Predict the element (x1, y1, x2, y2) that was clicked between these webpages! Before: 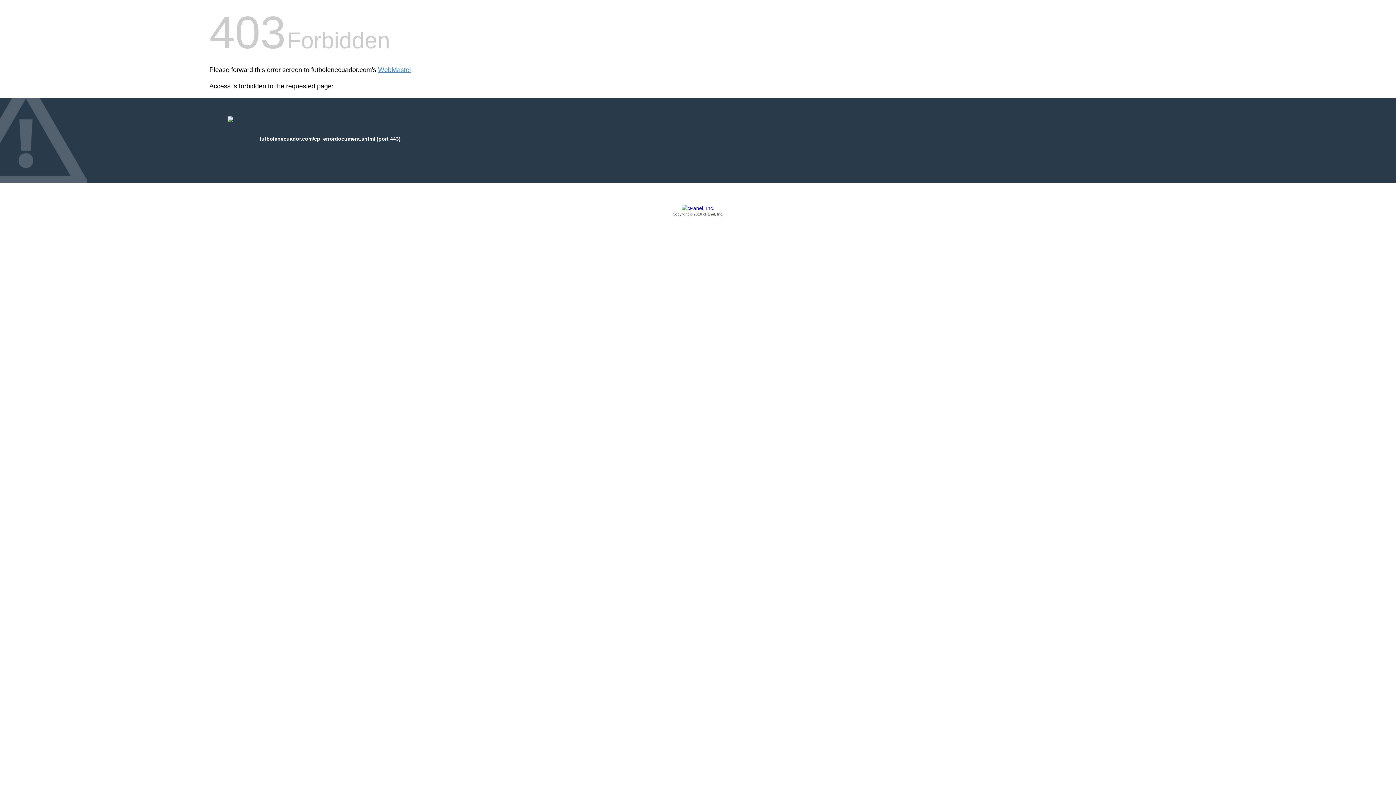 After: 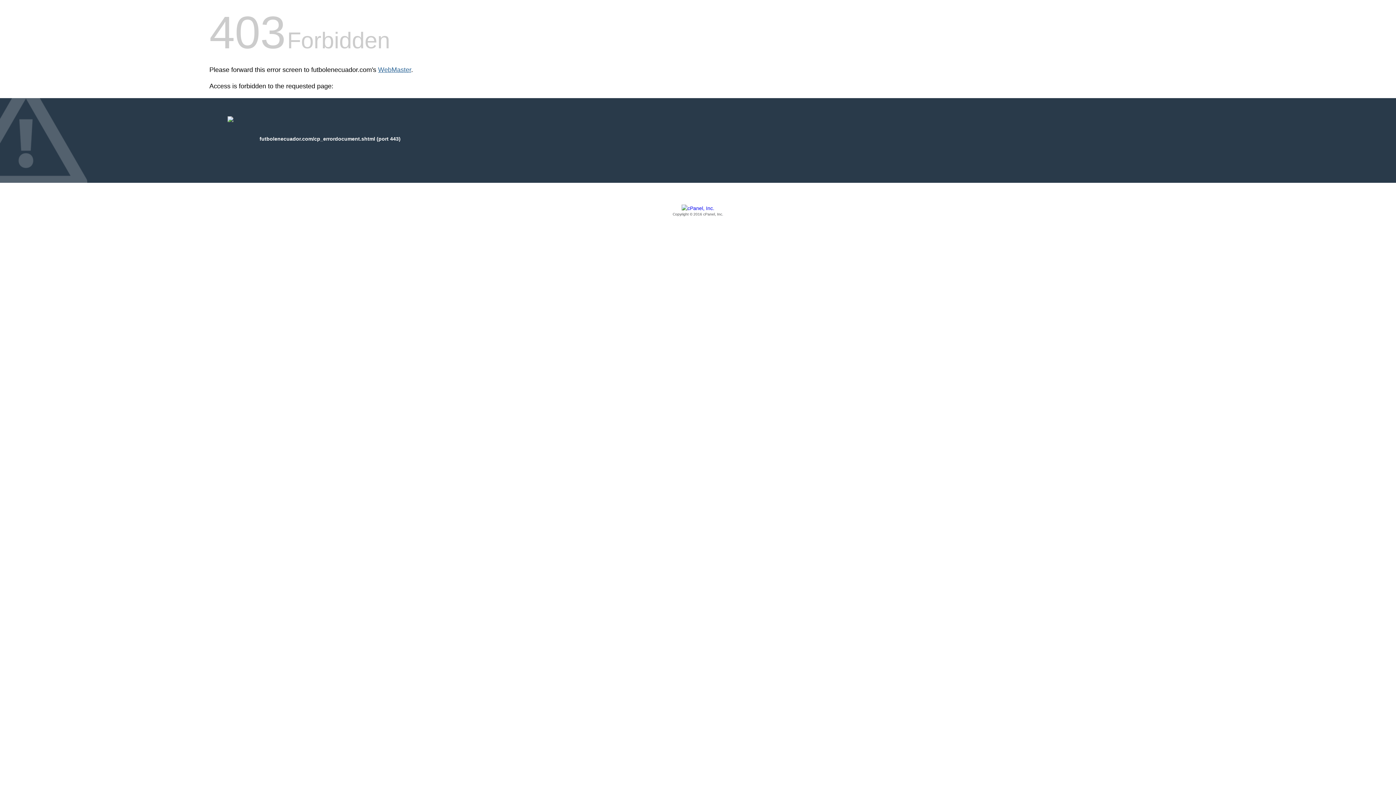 Action: bbox: (378, 66, 411, 73) label: WebMaster